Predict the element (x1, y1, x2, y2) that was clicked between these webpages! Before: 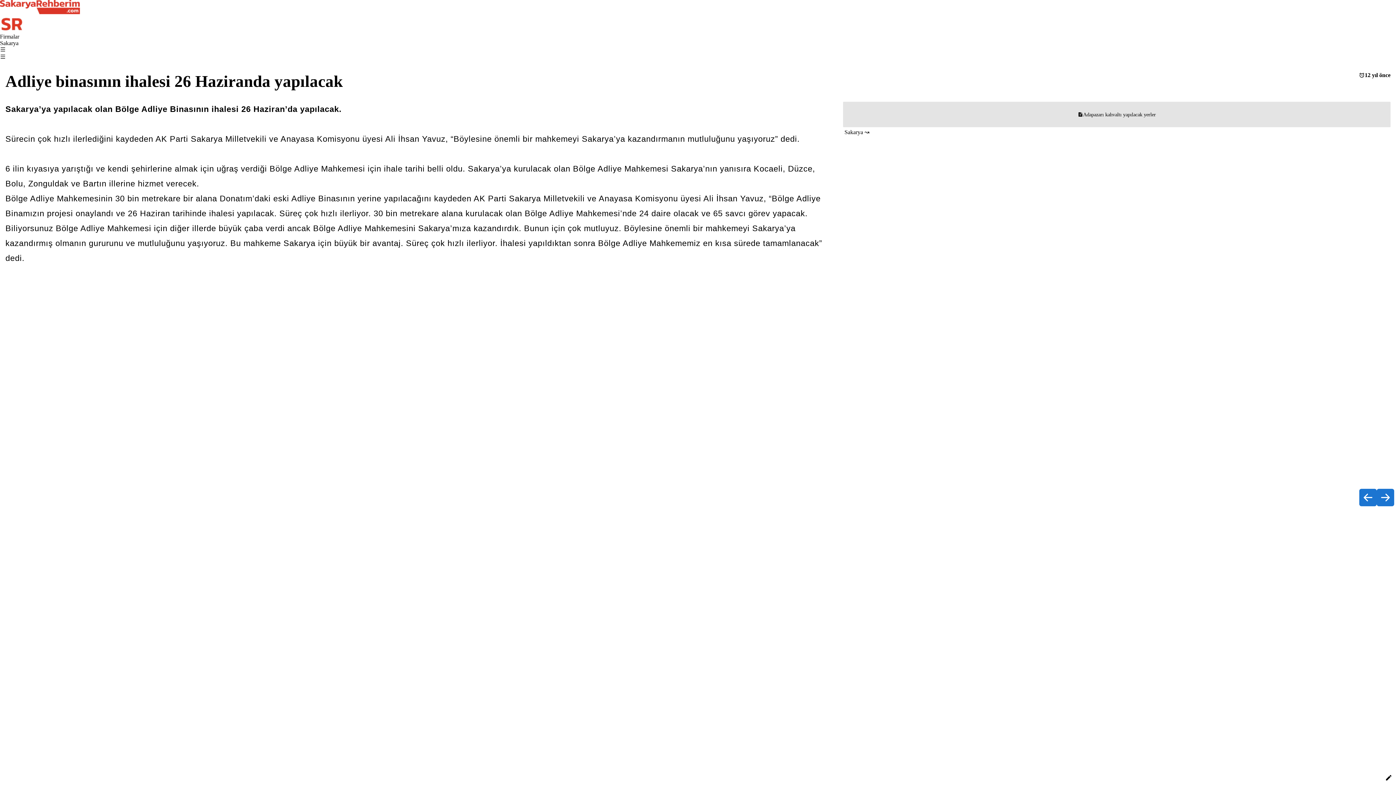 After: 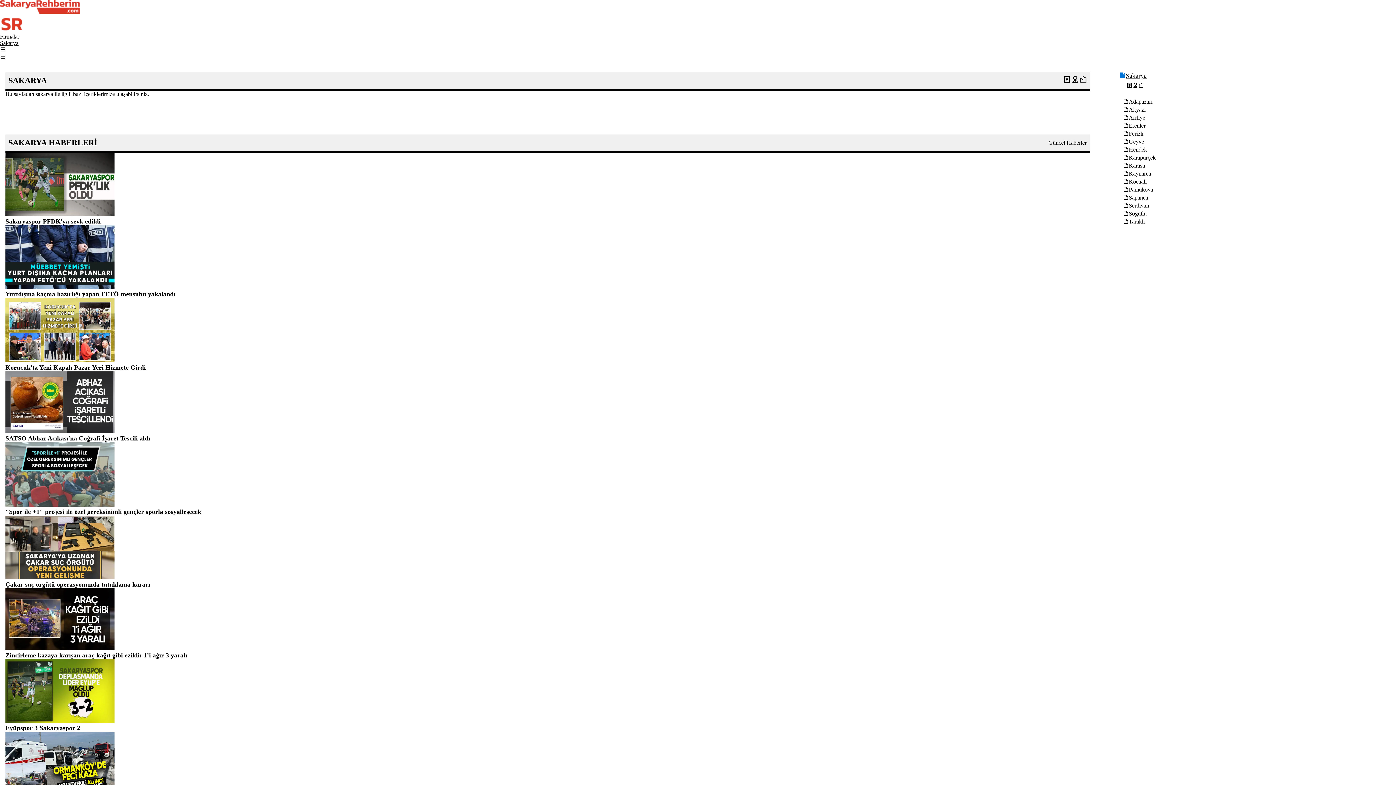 Action: label: Sakarya bbox: (0, 40, 18, 46)